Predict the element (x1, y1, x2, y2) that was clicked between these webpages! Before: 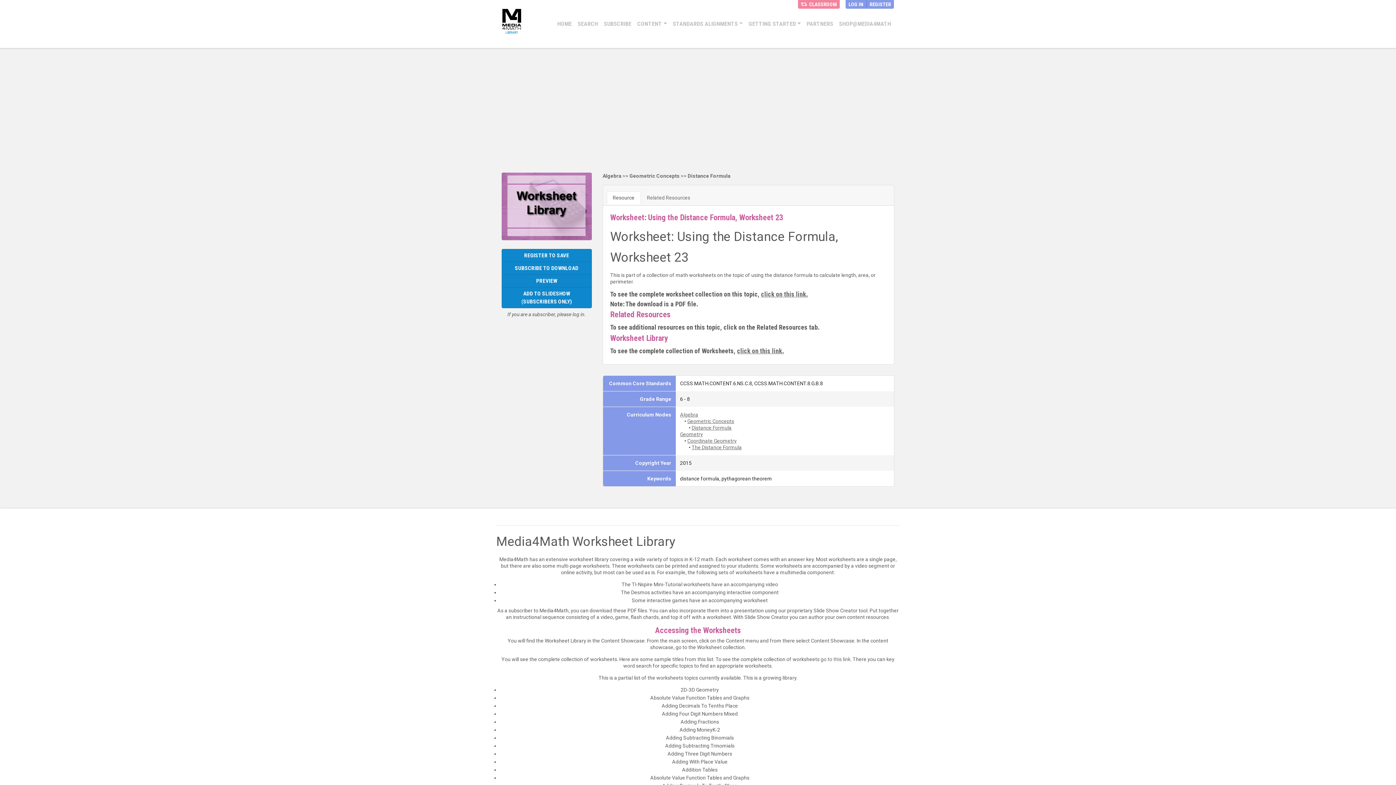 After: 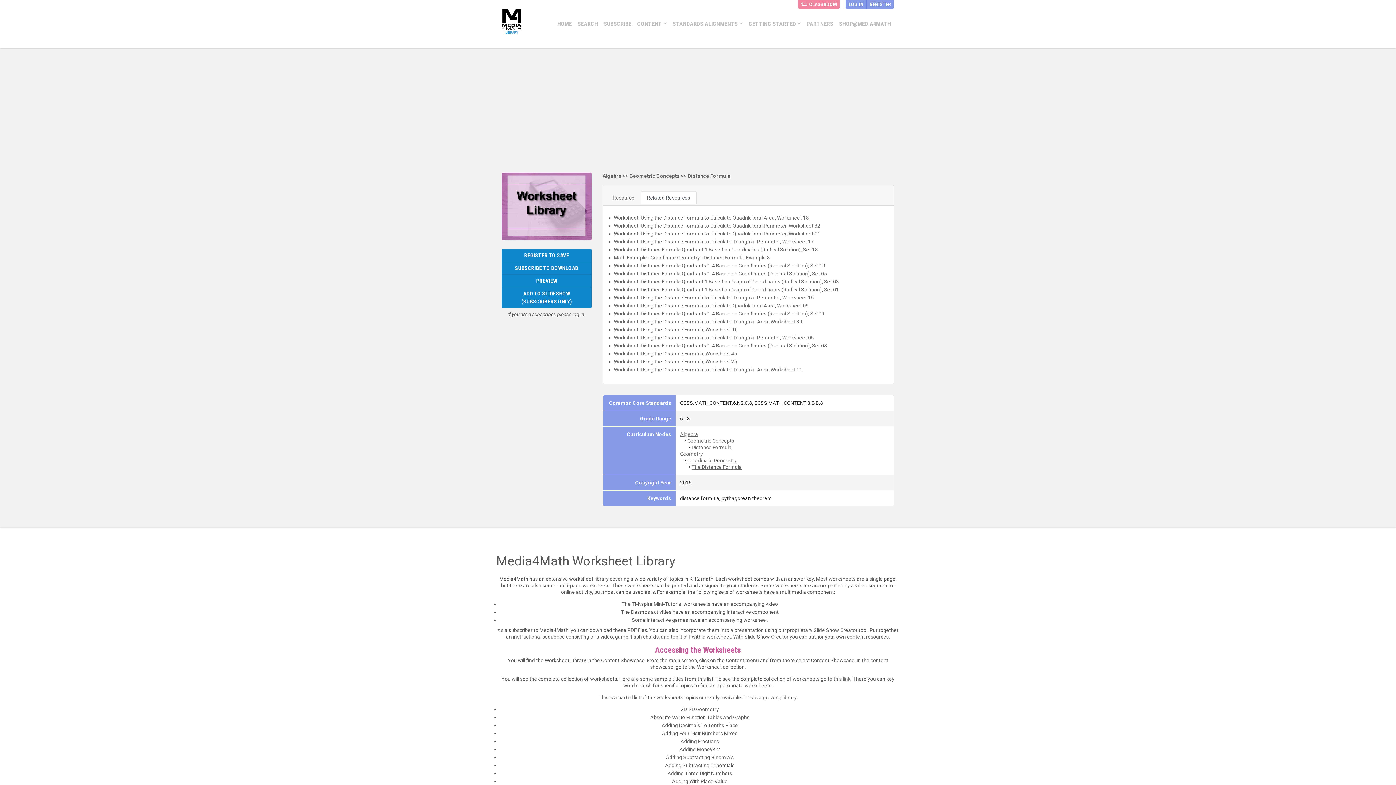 Action: label: Related Resources bbox: (640, 191, 696, 204)